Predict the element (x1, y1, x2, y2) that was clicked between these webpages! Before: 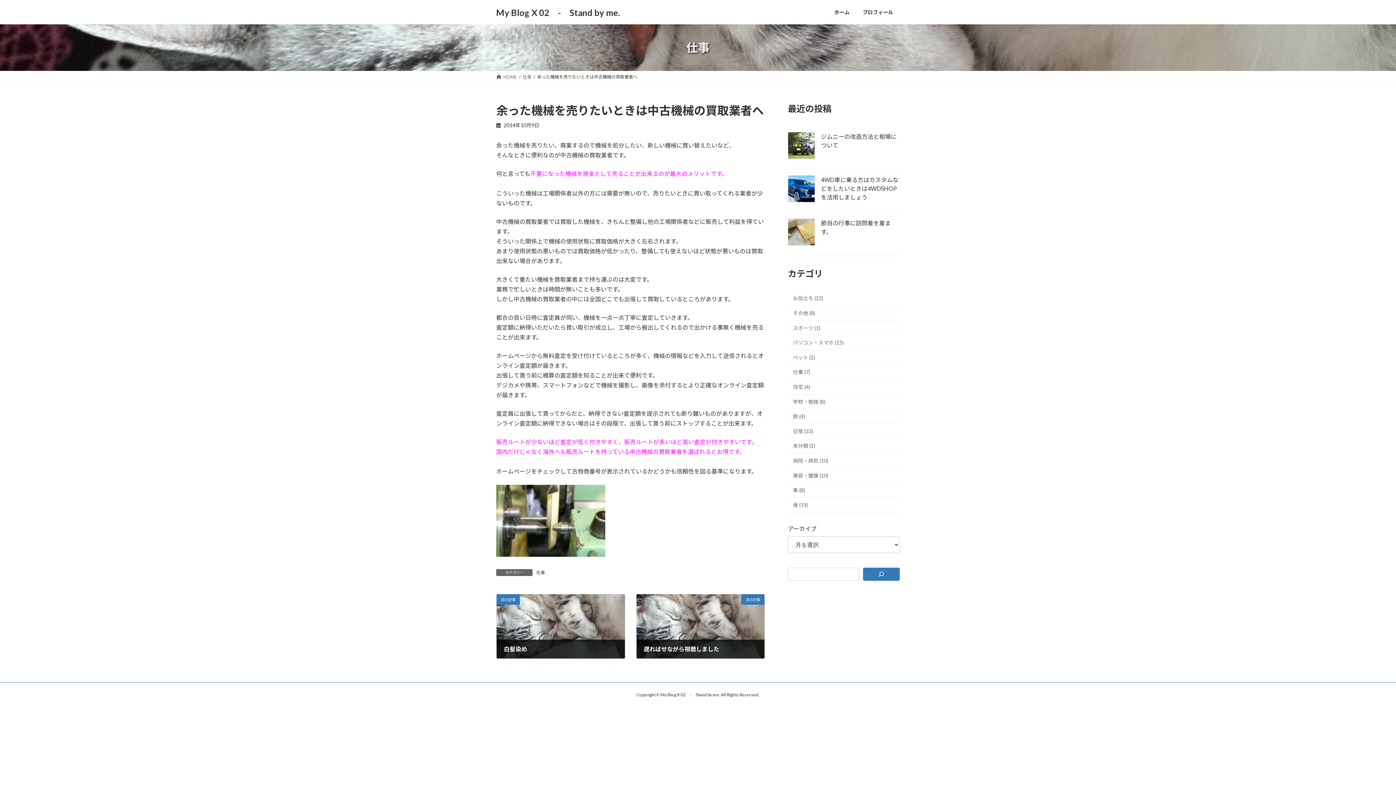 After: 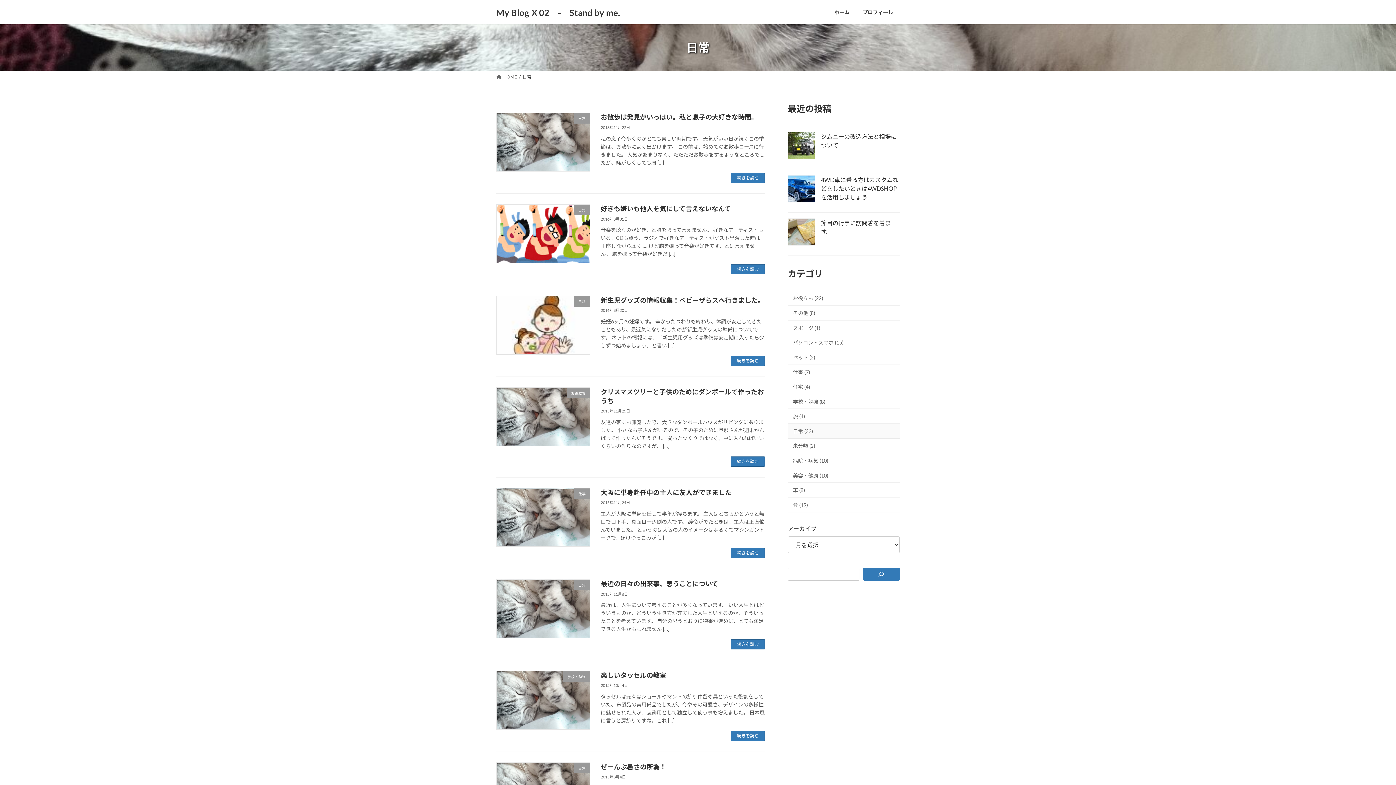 Action: bbox: (788, 423, 900, 438) label: 日常 (33)